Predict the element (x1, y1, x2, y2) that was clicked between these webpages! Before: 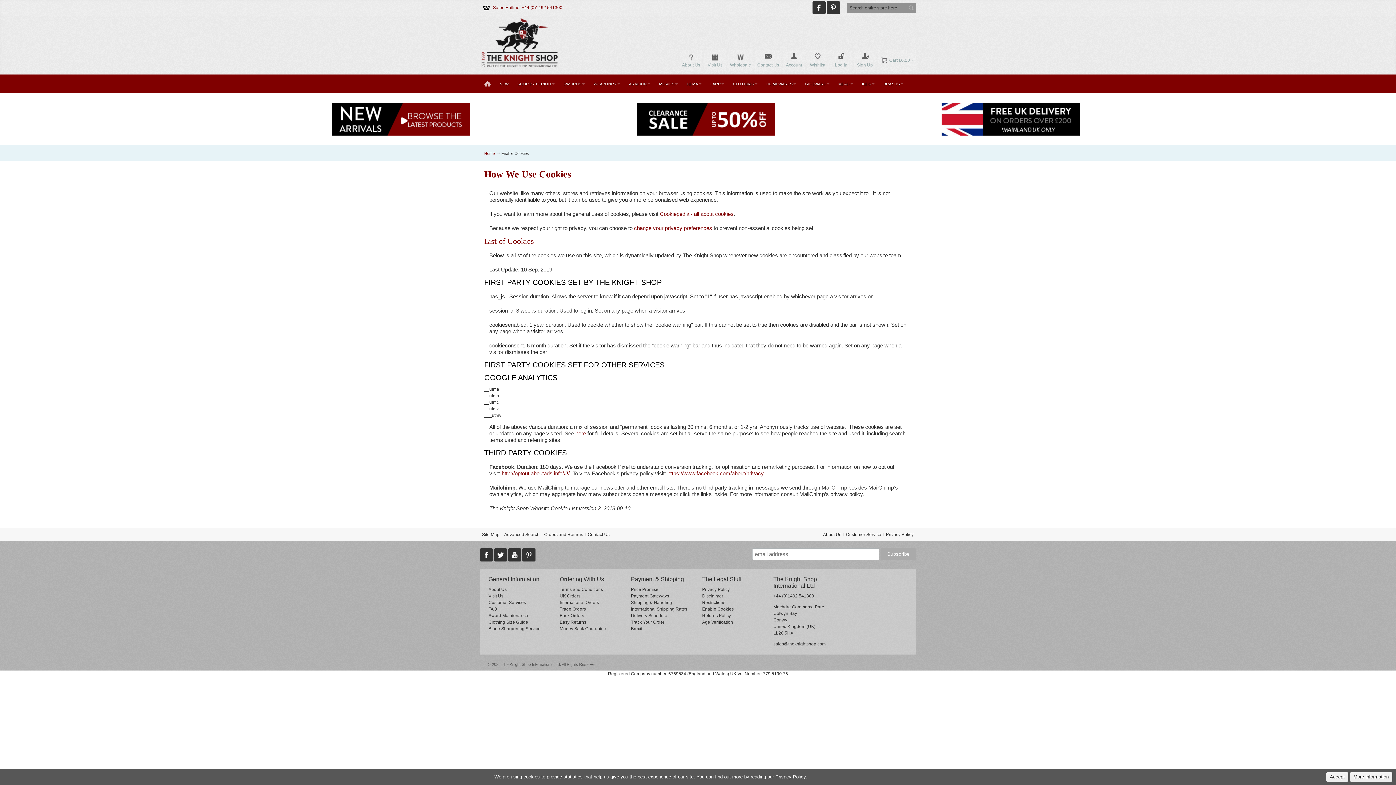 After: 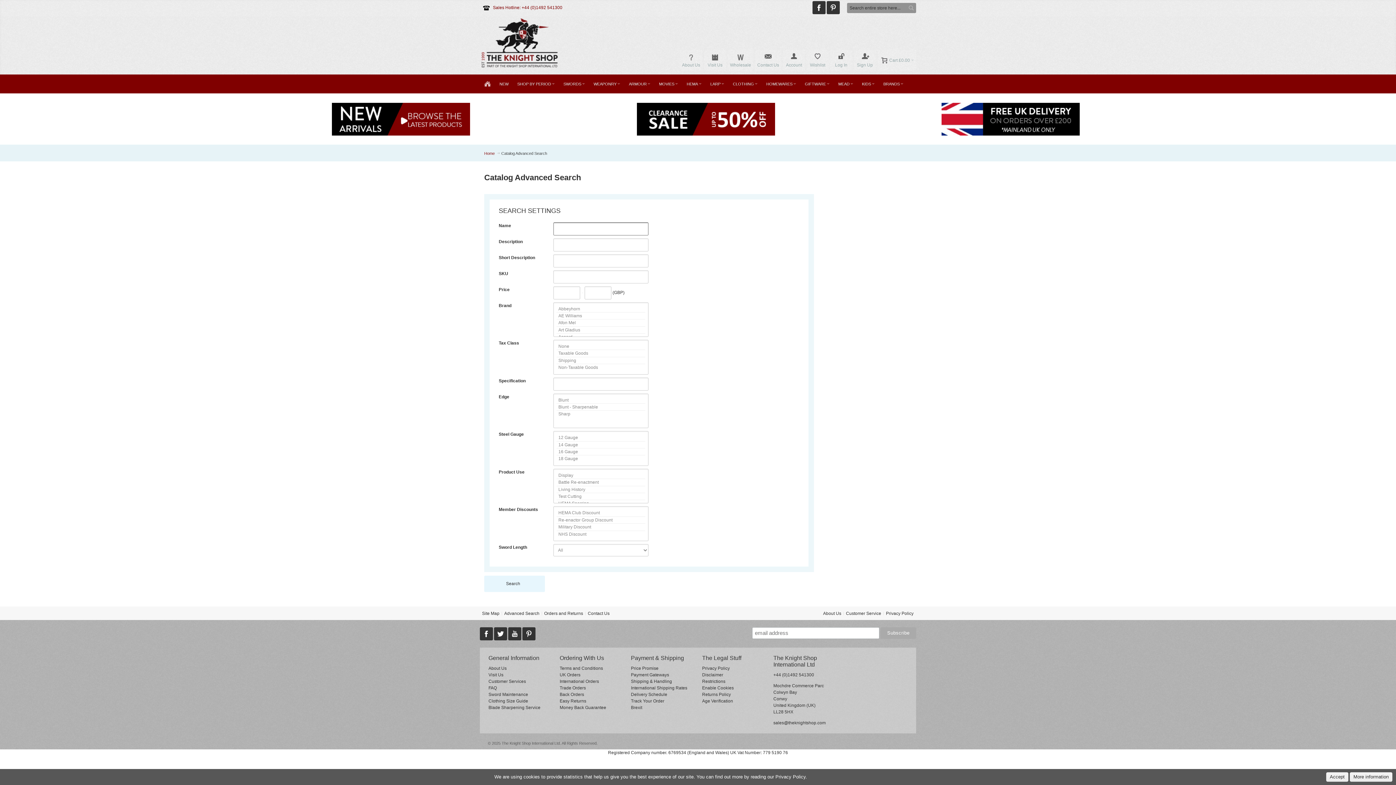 Action: bbox: (501, 528, 542, 541) label: Advanced Search